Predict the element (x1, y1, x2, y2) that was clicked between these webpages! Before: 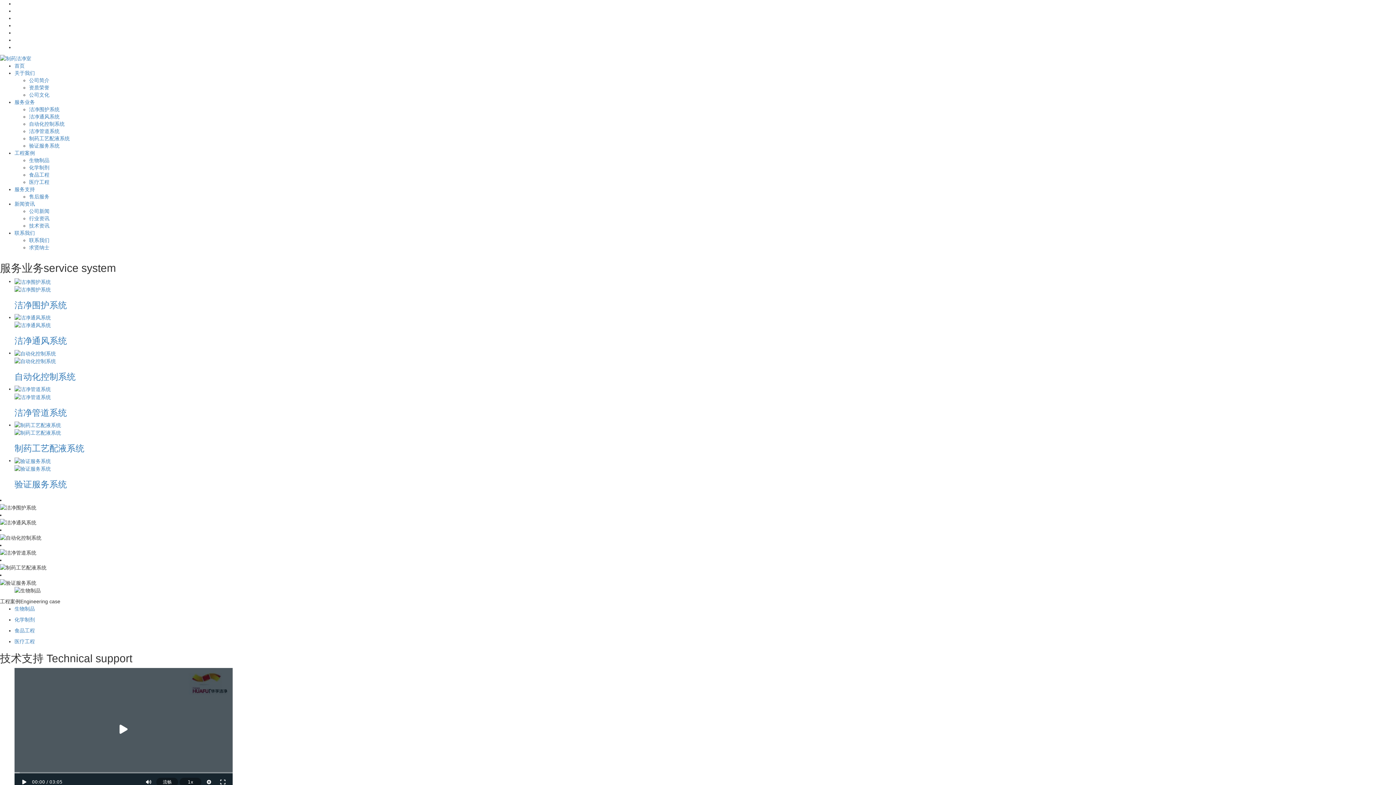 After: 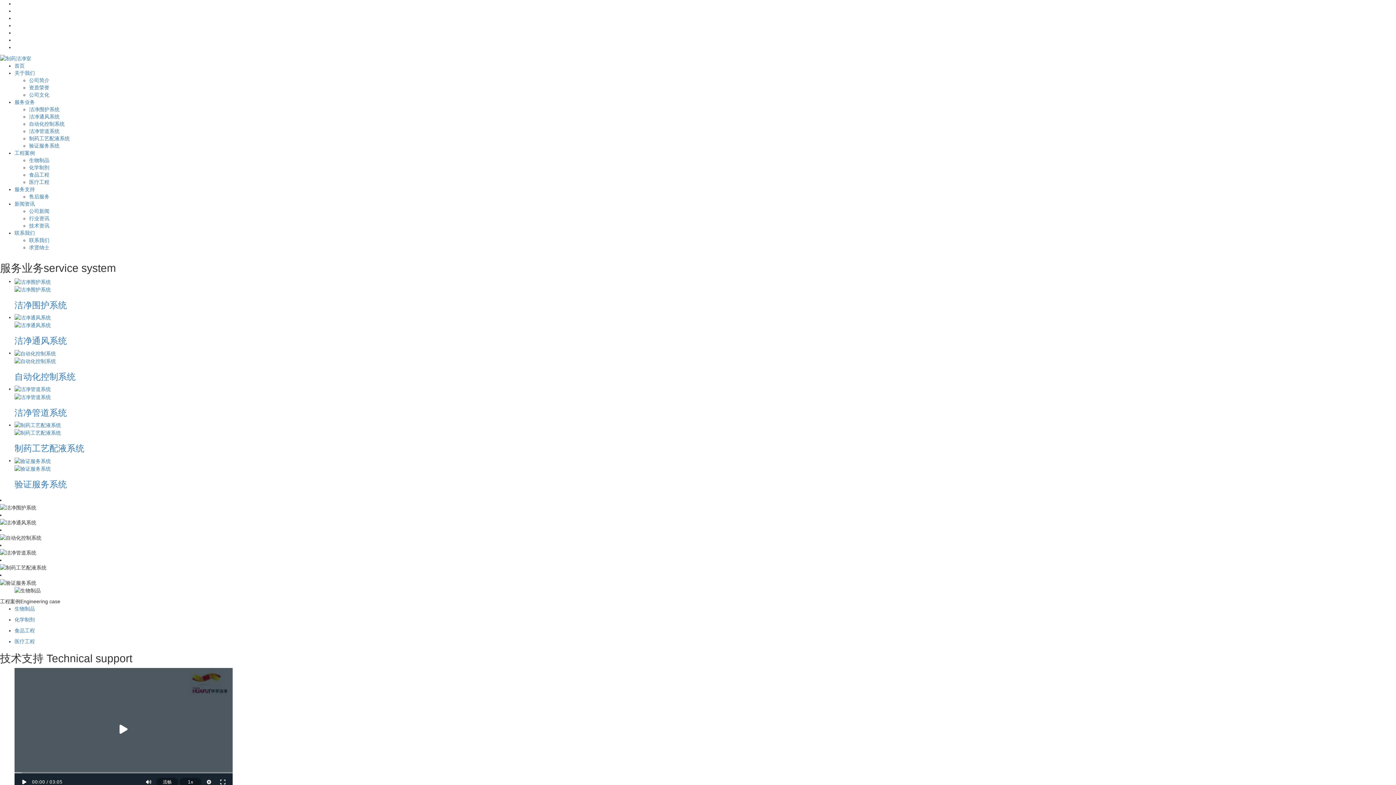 Action: bbox: (0, 55, 31, 61)